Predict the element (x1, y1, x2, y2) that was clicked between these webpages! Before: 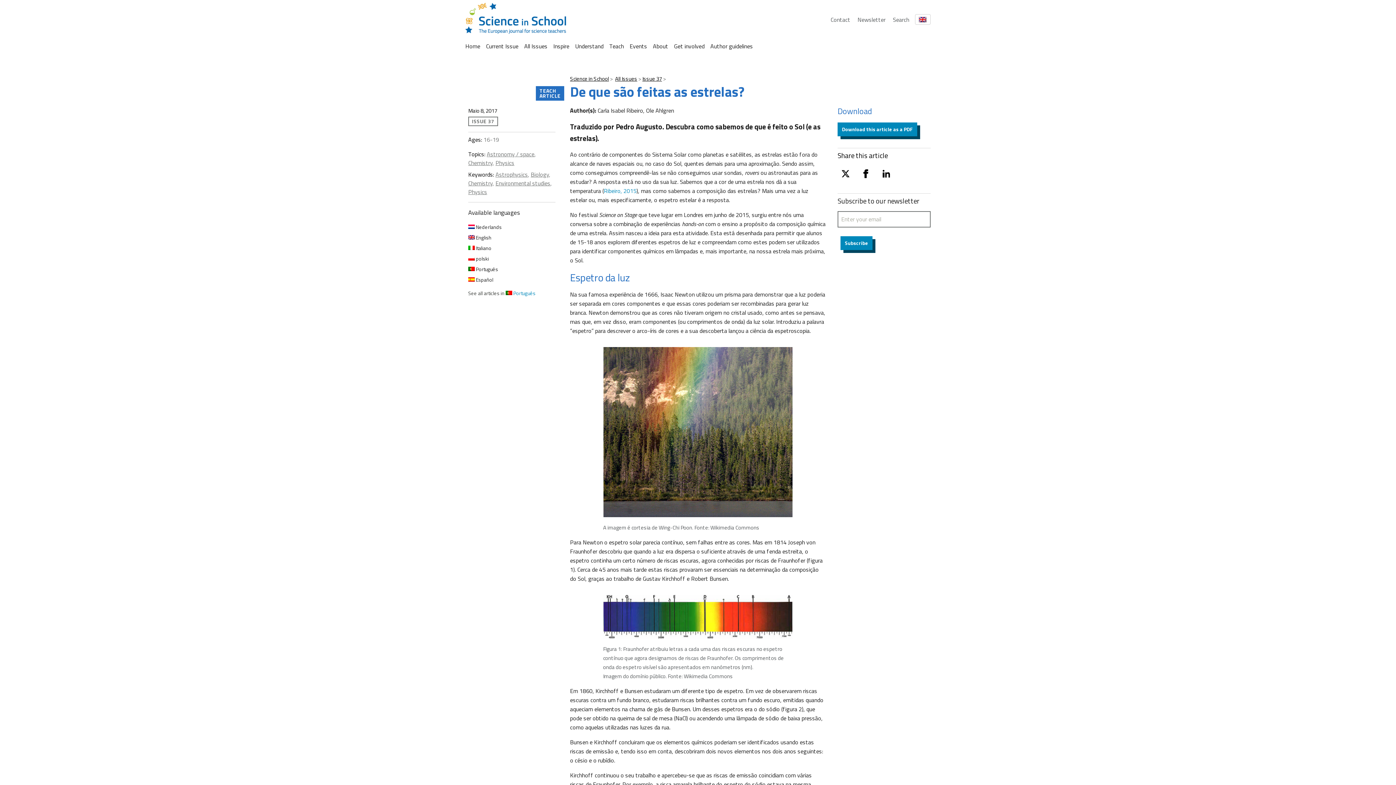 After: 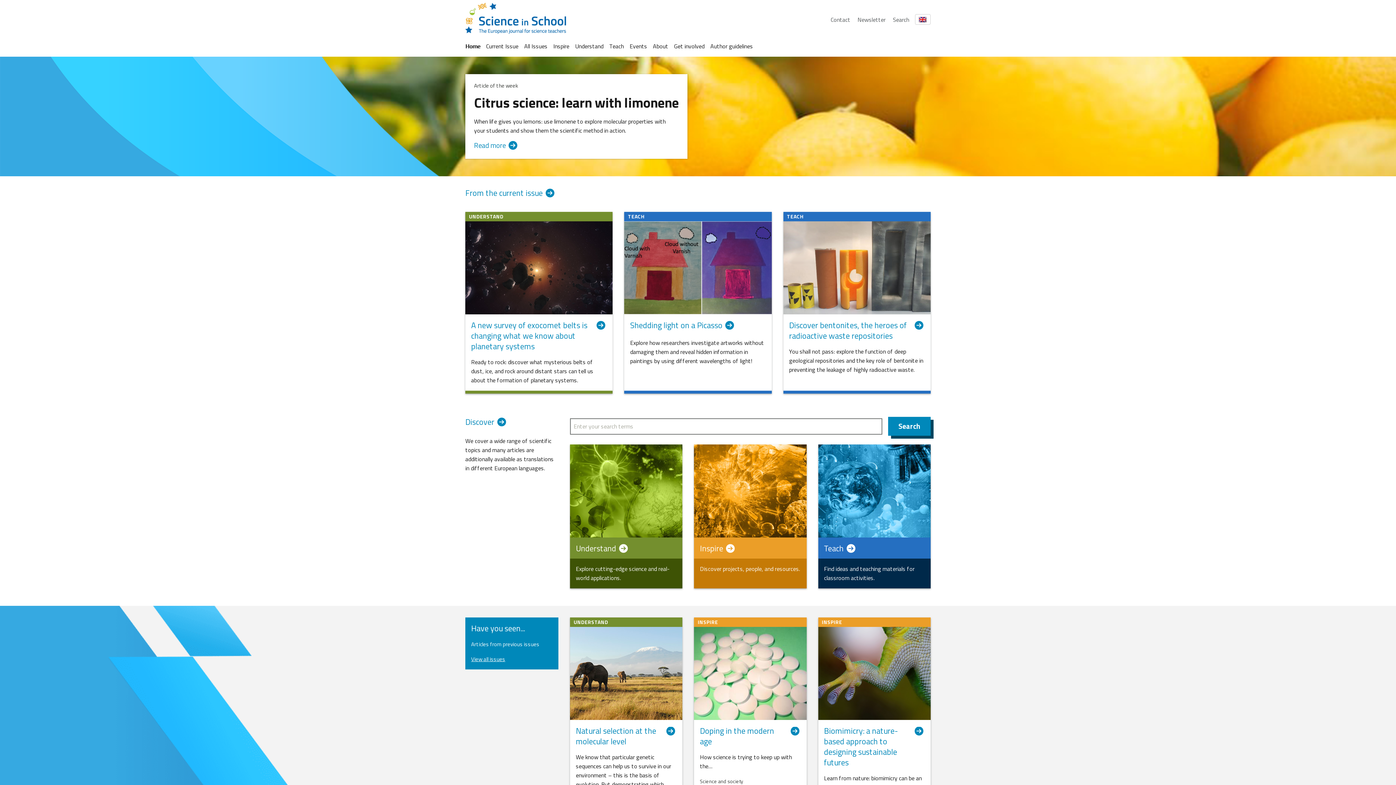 Action: label: Science in School bbox: (570, 74, 609, 82)